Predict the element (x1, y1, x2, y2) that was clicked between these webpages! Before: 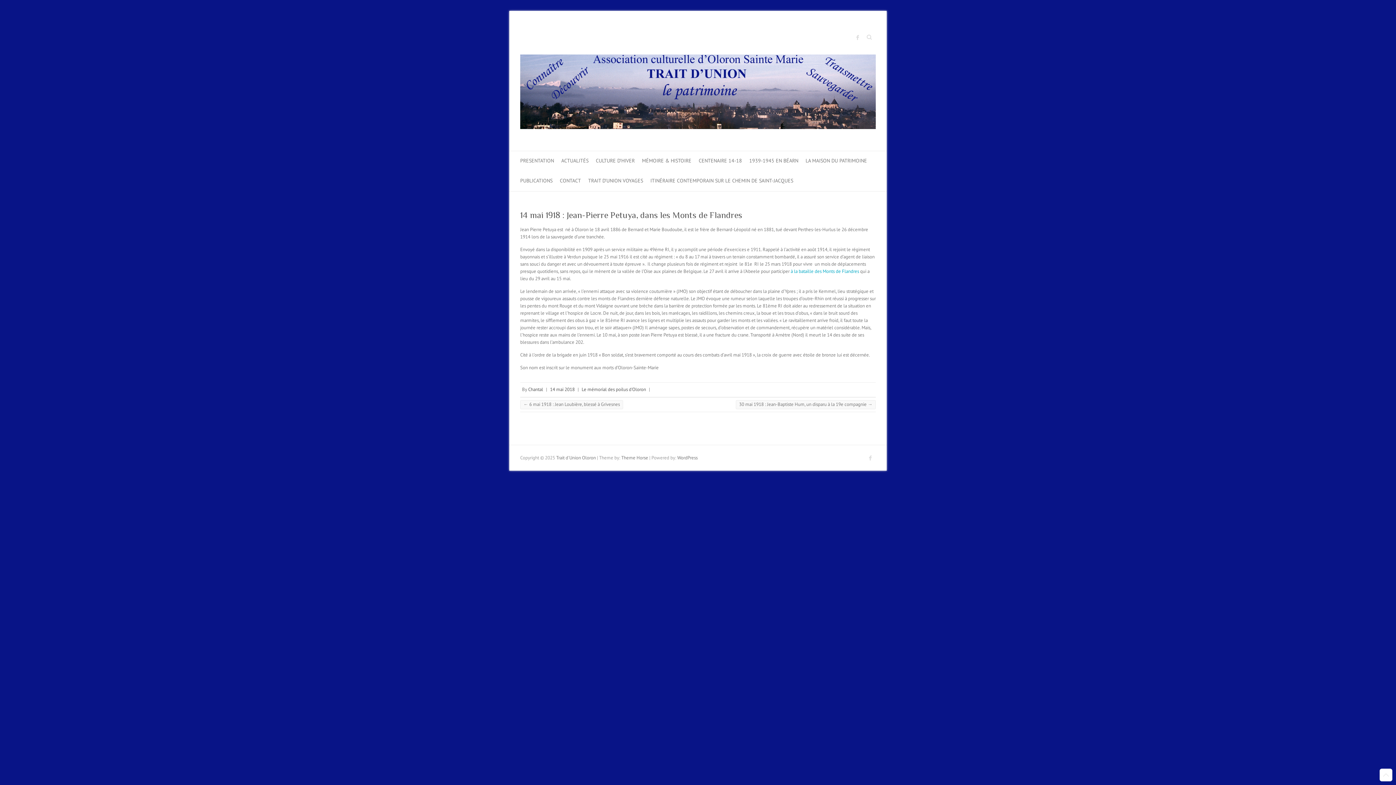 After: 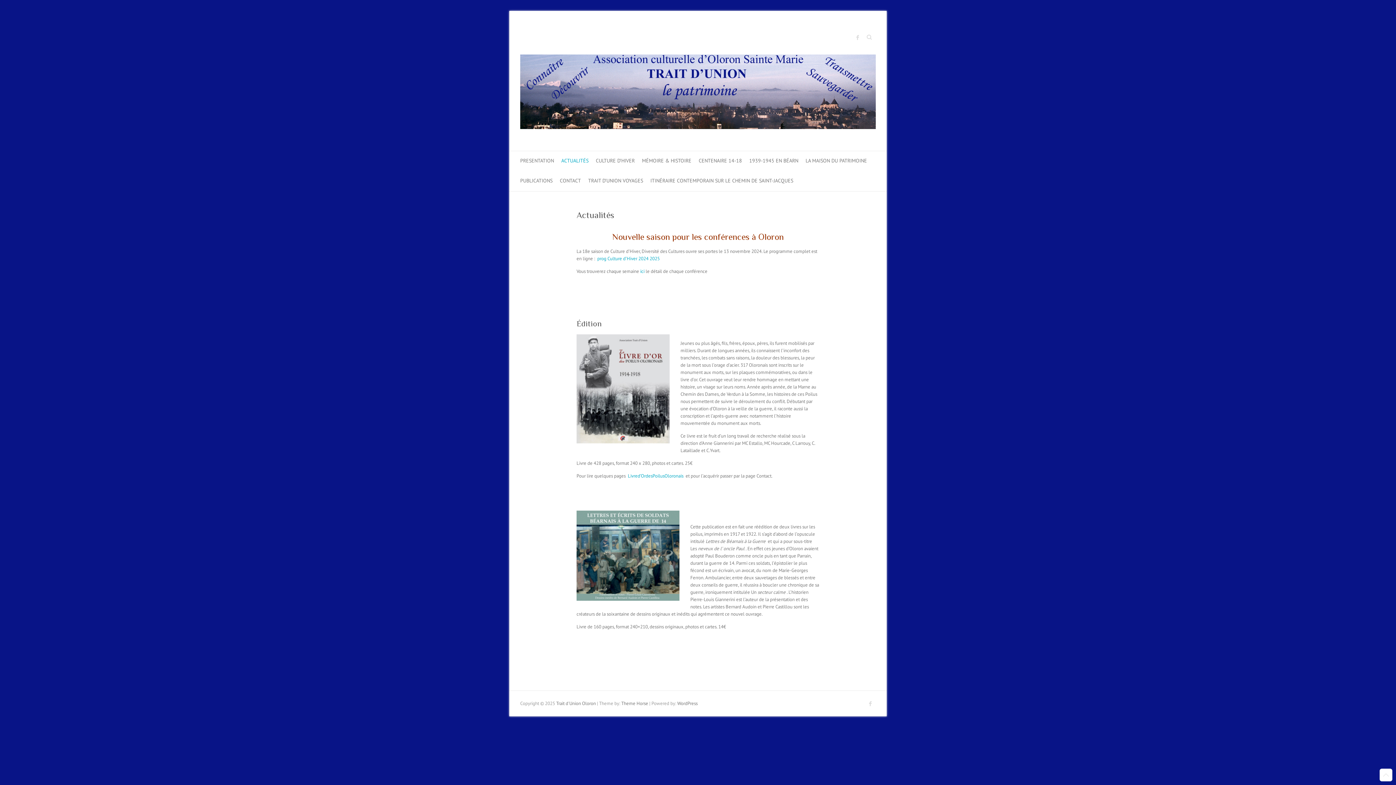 Action: label: Trait d'Union Oloron bbox: (556, 455, 596, 461)